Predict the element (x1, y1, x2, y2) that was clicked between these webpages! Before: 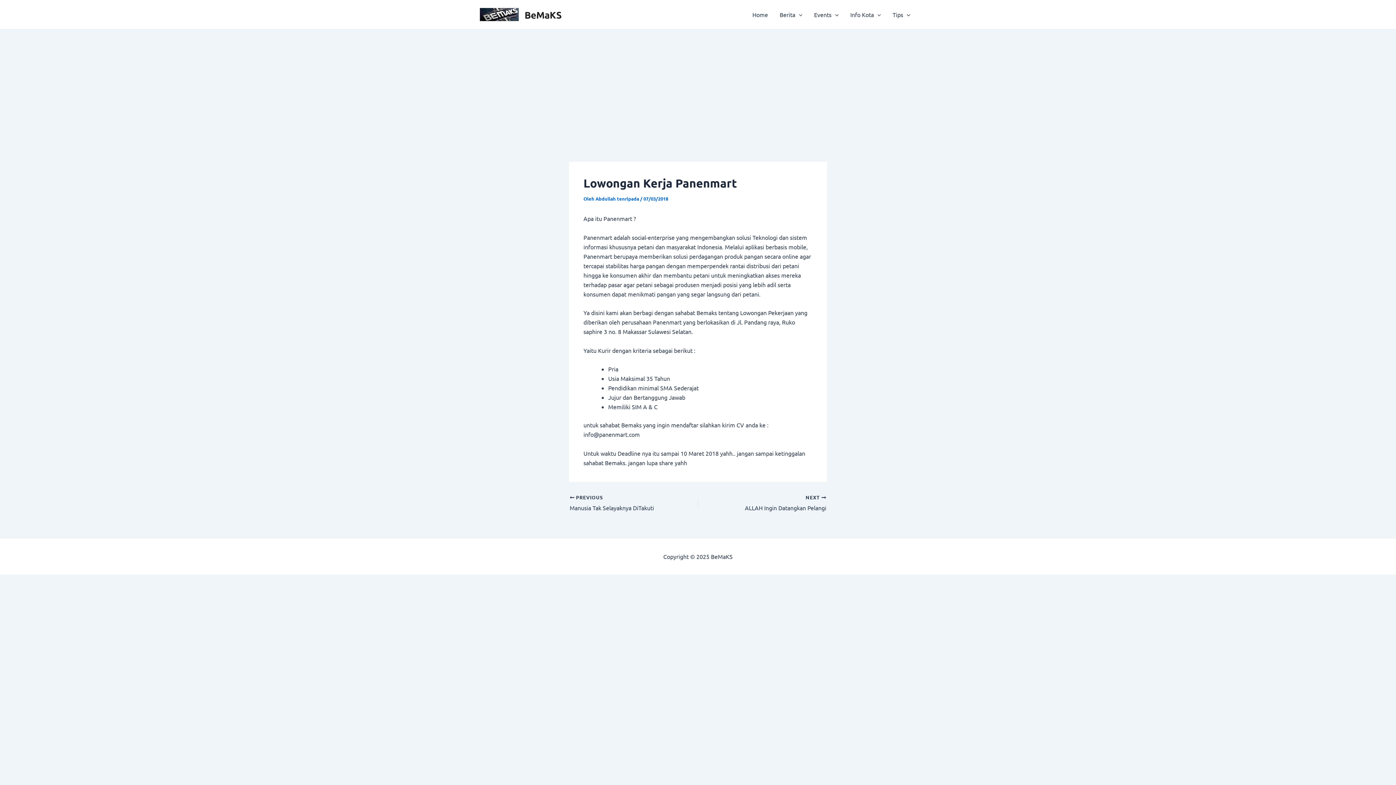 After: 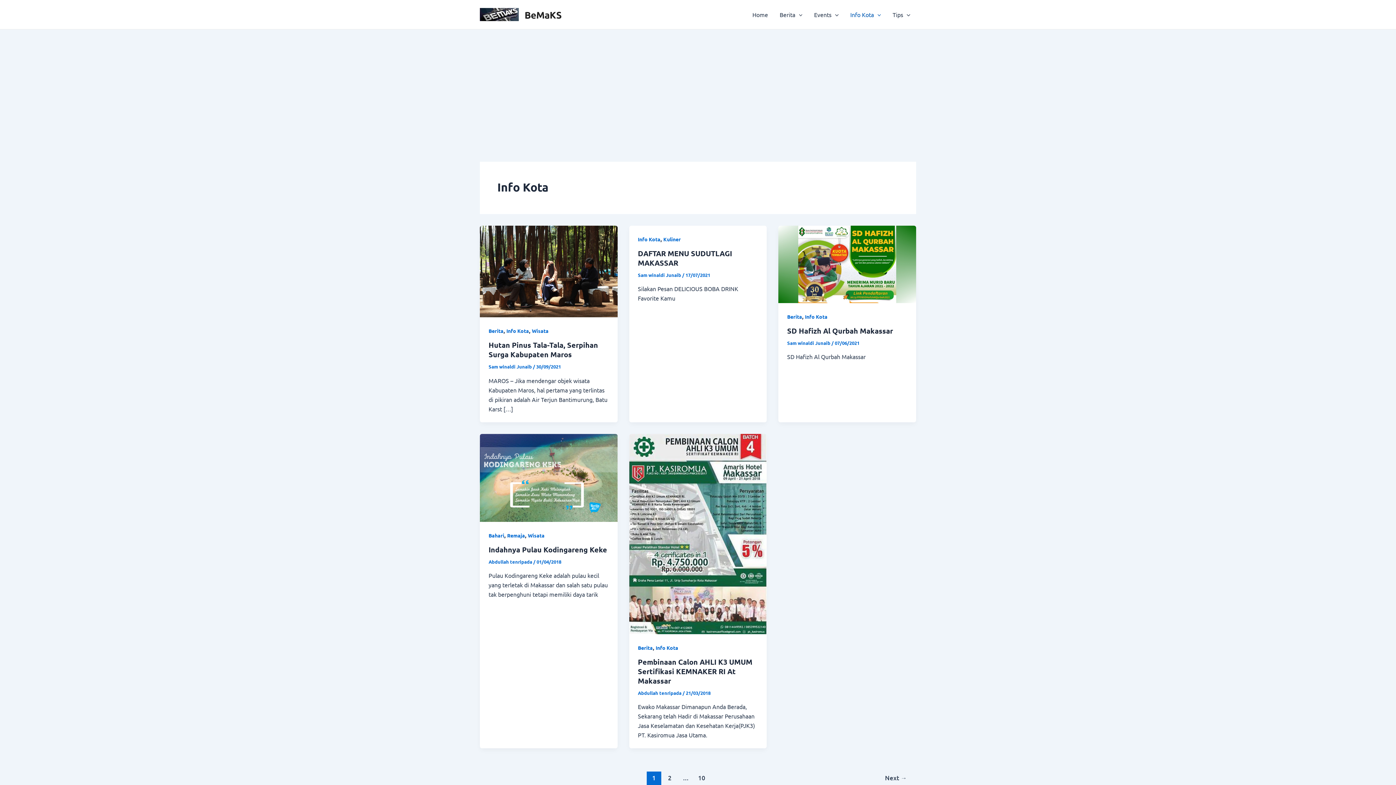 Action: bbox: (844, 0, 887, 29) label: Info Kota